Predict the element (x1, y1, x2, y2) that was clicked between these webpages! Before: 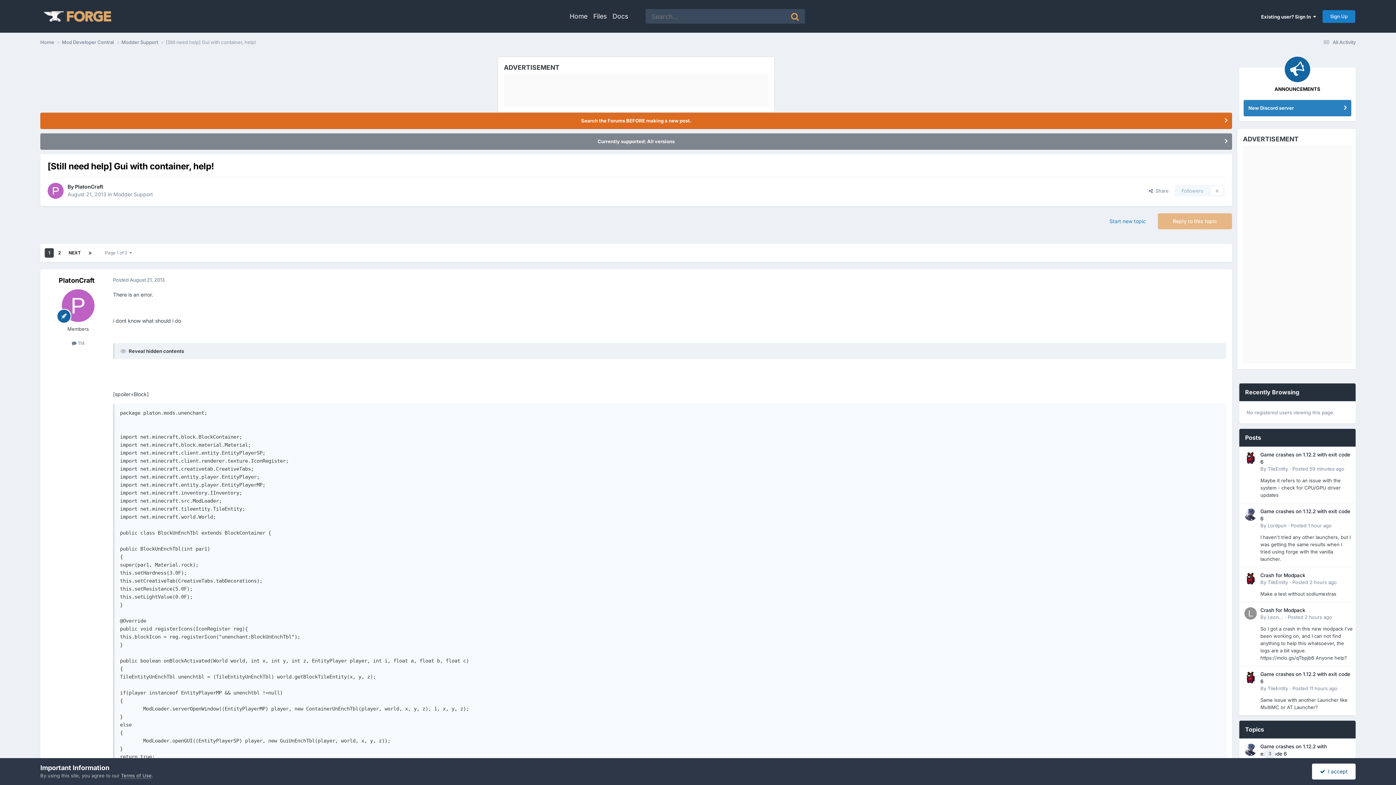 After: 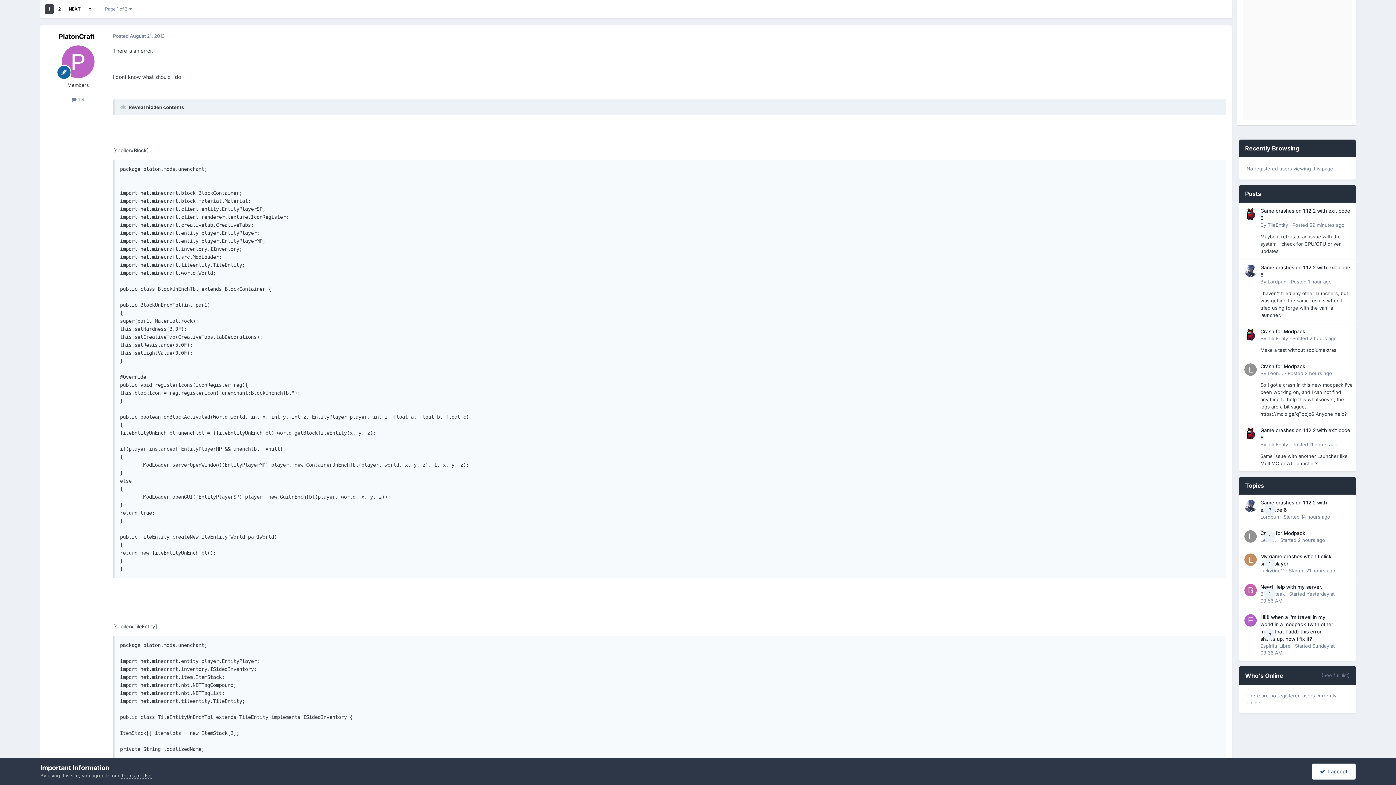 Action: bbox: (44, 248, 53, 257) label: 1